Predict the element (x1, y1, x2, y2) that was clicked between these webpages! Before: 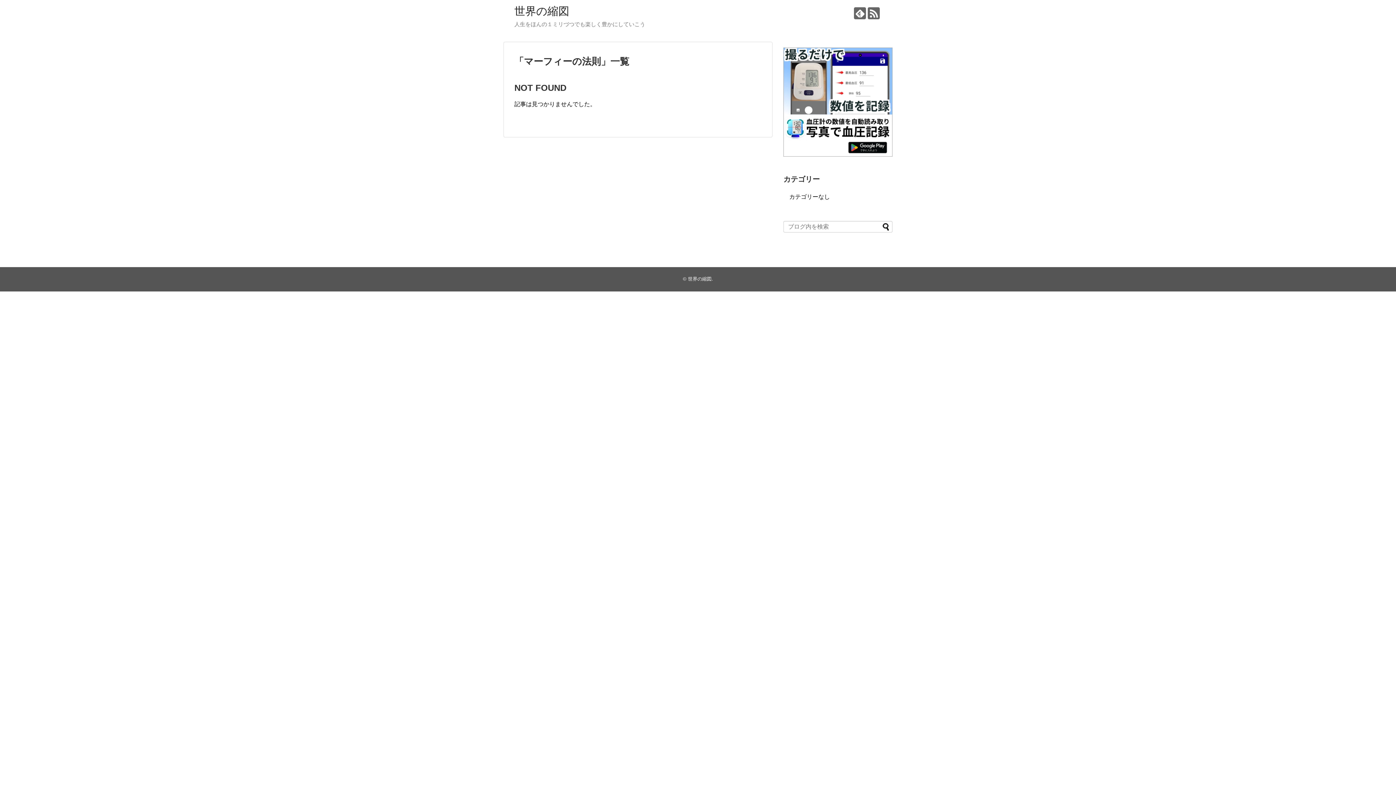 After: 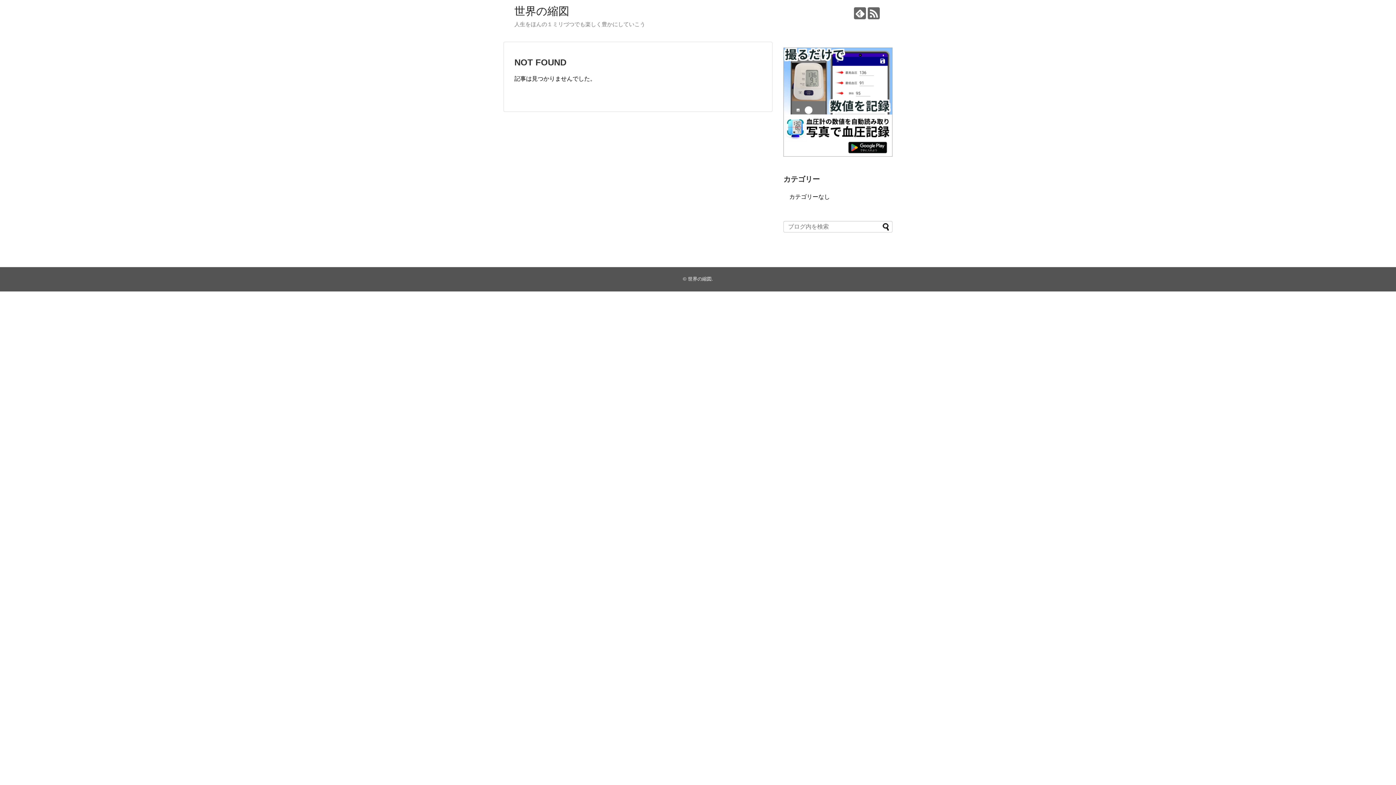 Action: label: 世界の縮図 bbox: (514, 5, 569, 17)